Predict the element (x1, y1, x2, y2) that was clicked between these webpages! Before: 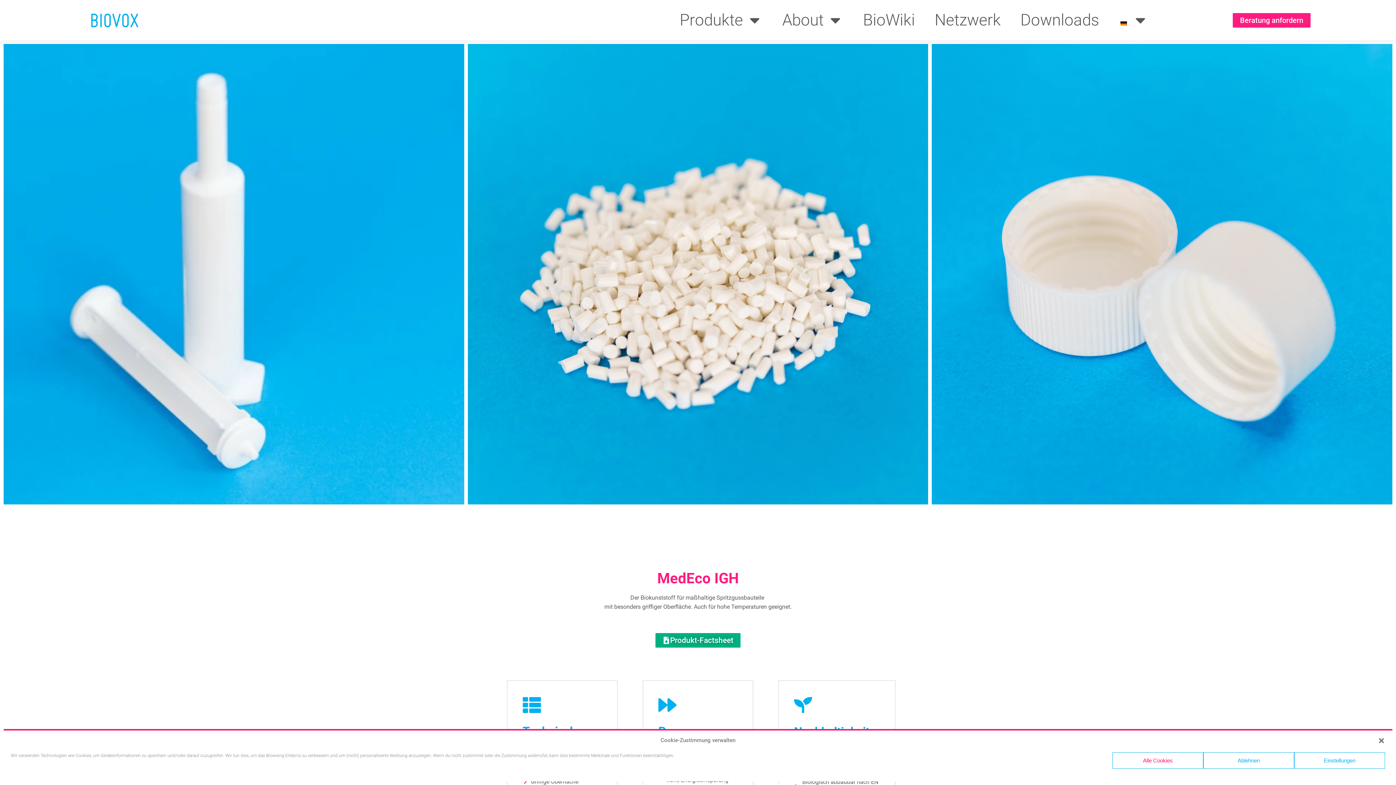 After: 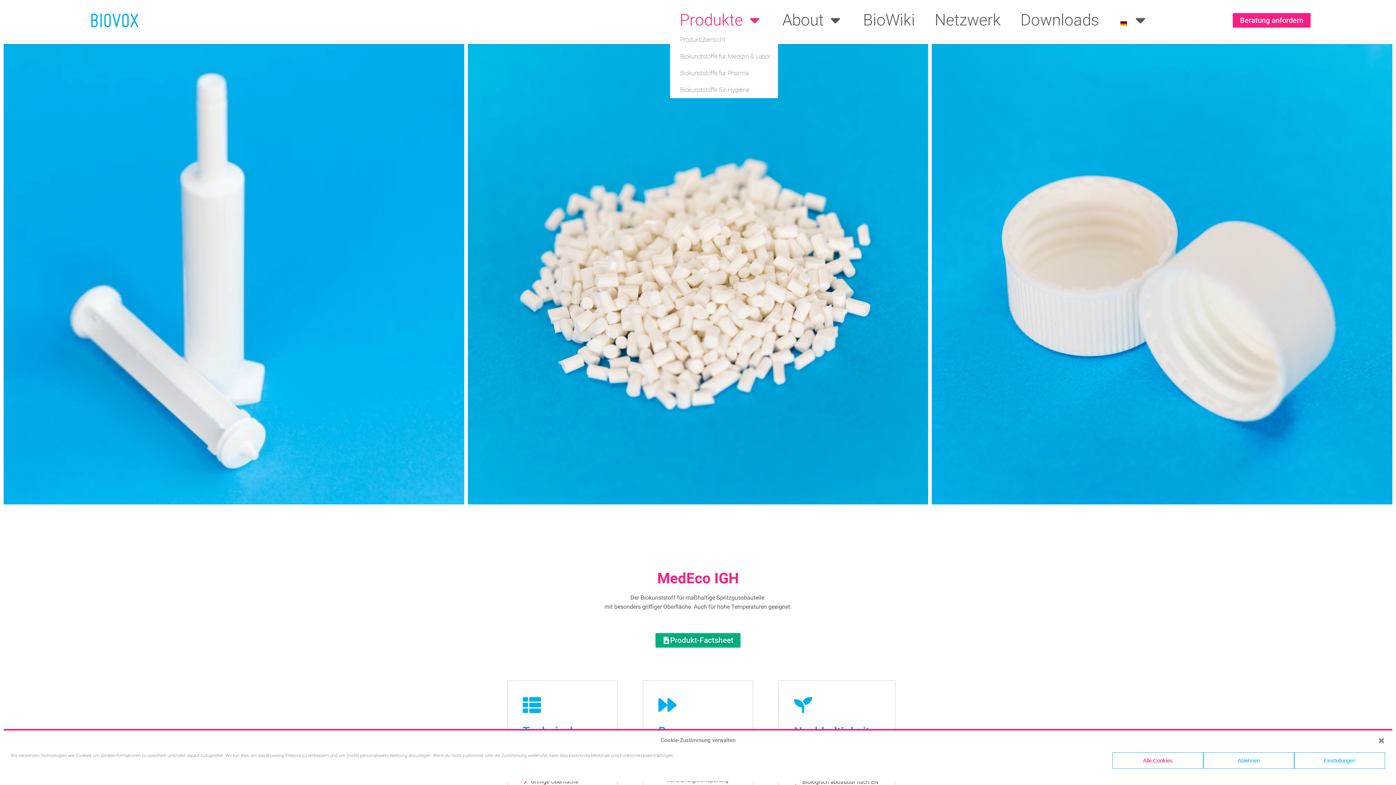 Action: label: Produkte bbox: (670, 9, 772, 31)